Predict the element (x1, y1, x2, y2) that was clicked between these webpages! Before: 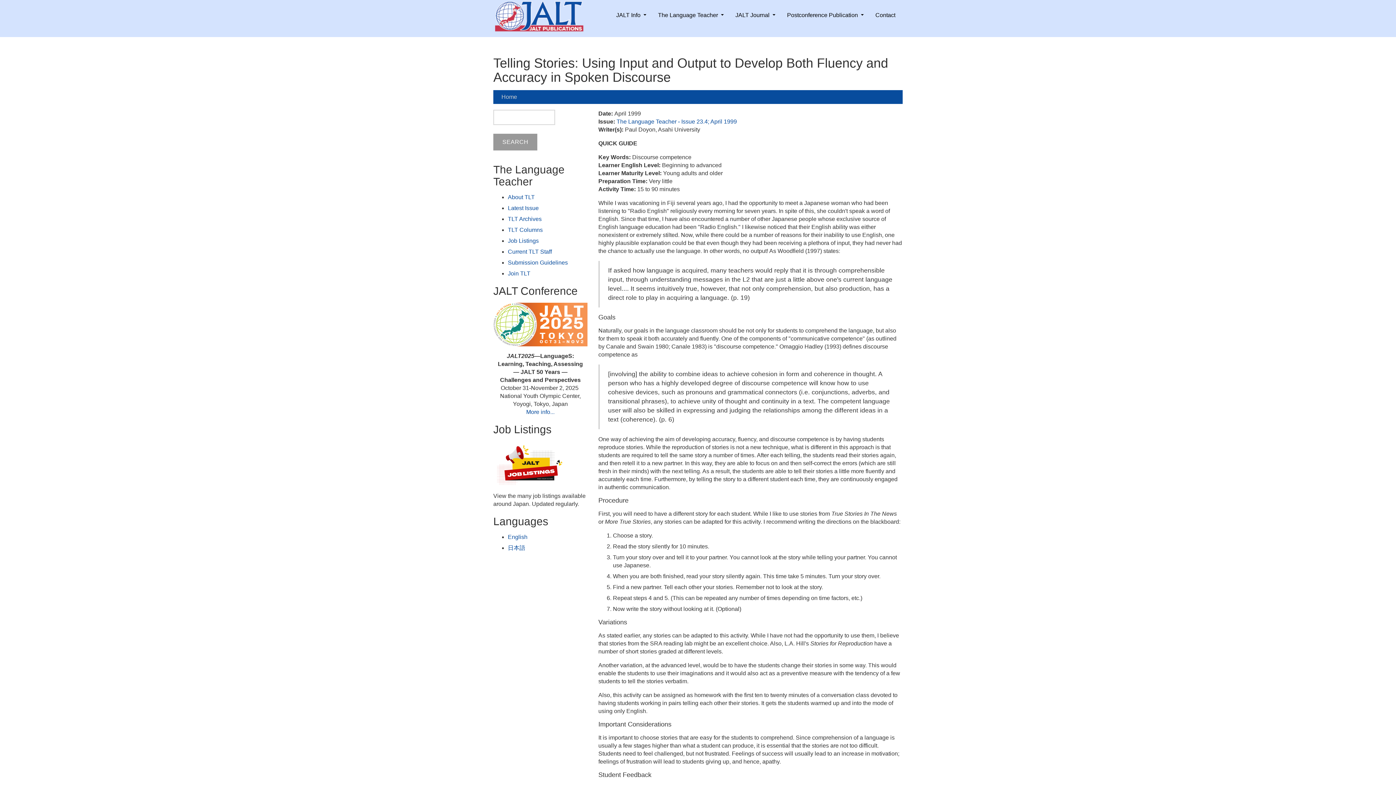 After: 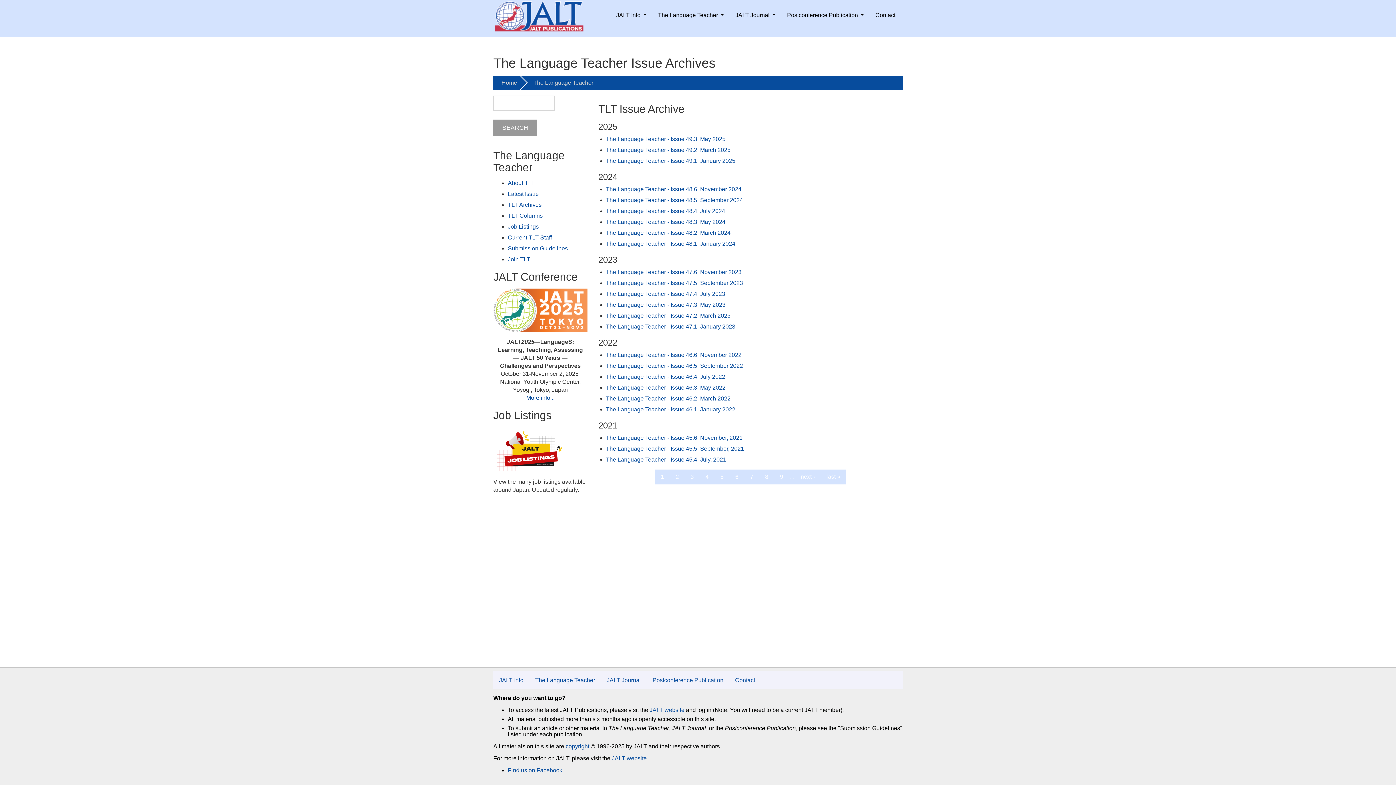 Action: label: TLT Archives bbox: (508, 216, 541, 222)